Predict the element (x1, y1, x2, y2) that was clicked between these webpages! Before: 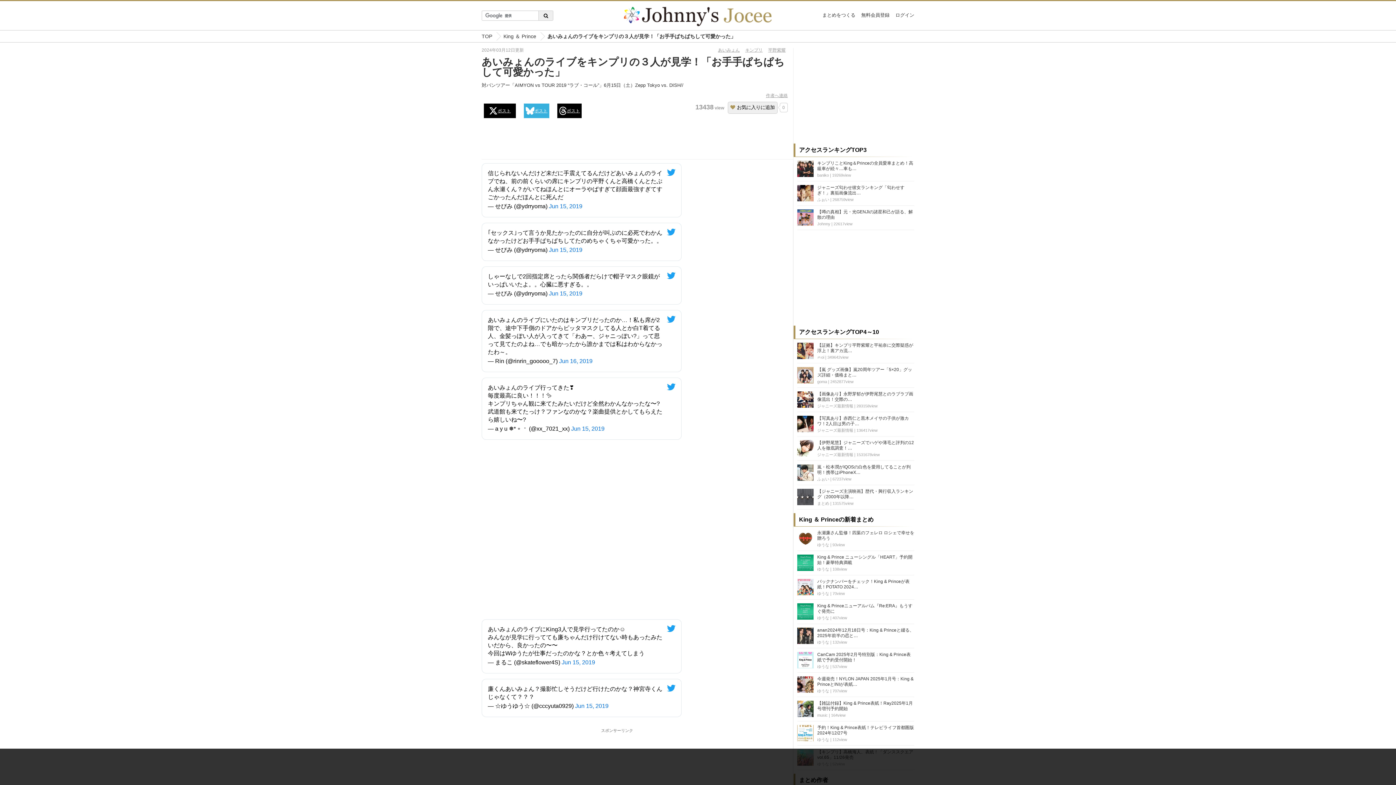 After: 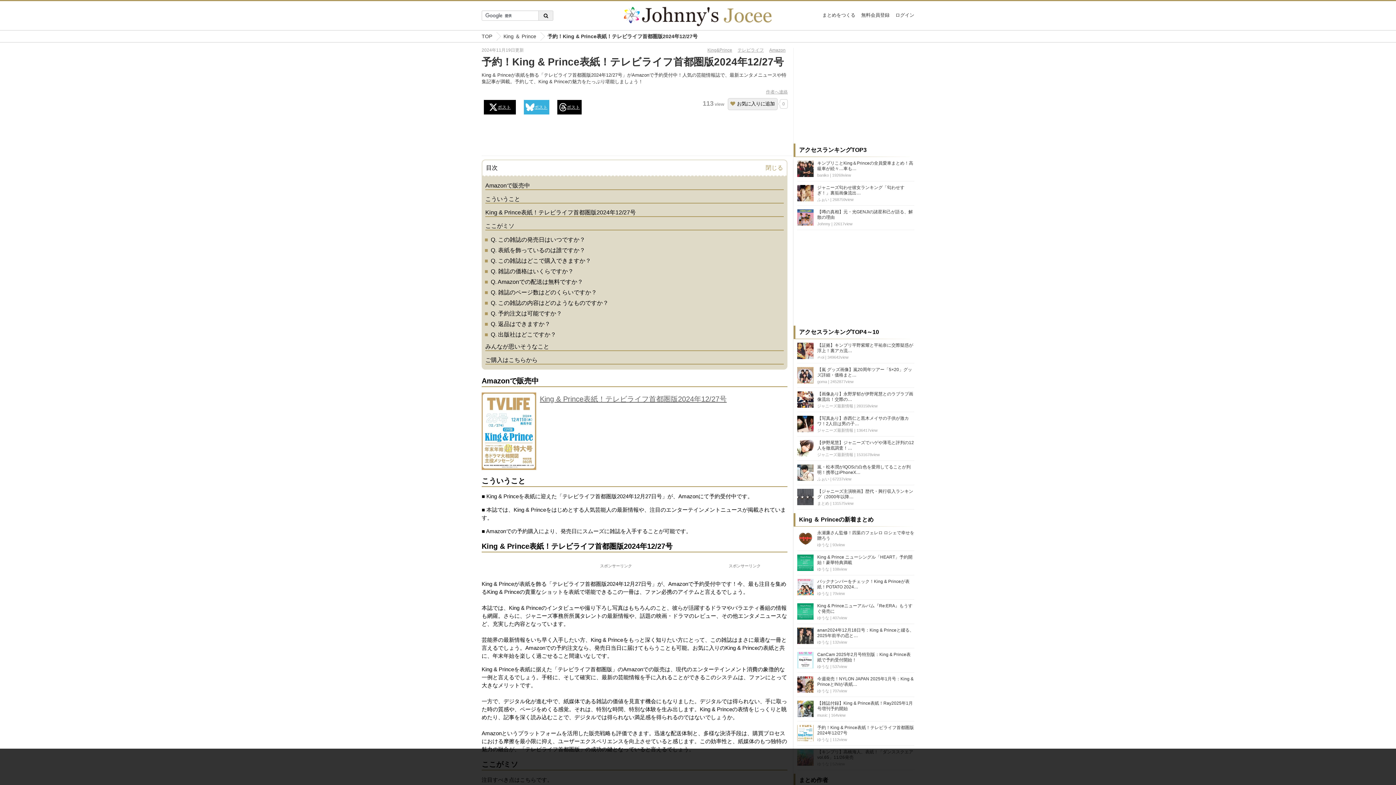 Action: bbox: (797, 725, 813, 742)